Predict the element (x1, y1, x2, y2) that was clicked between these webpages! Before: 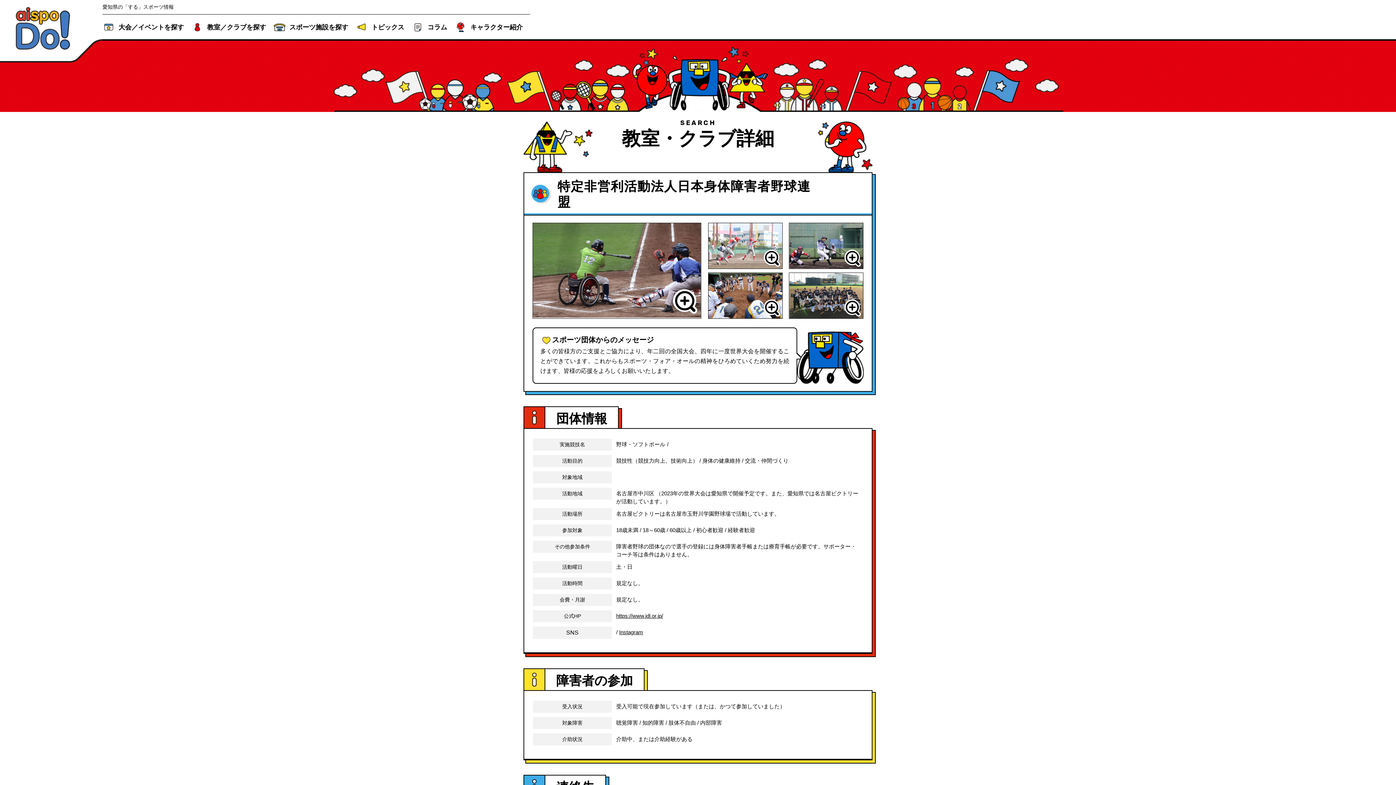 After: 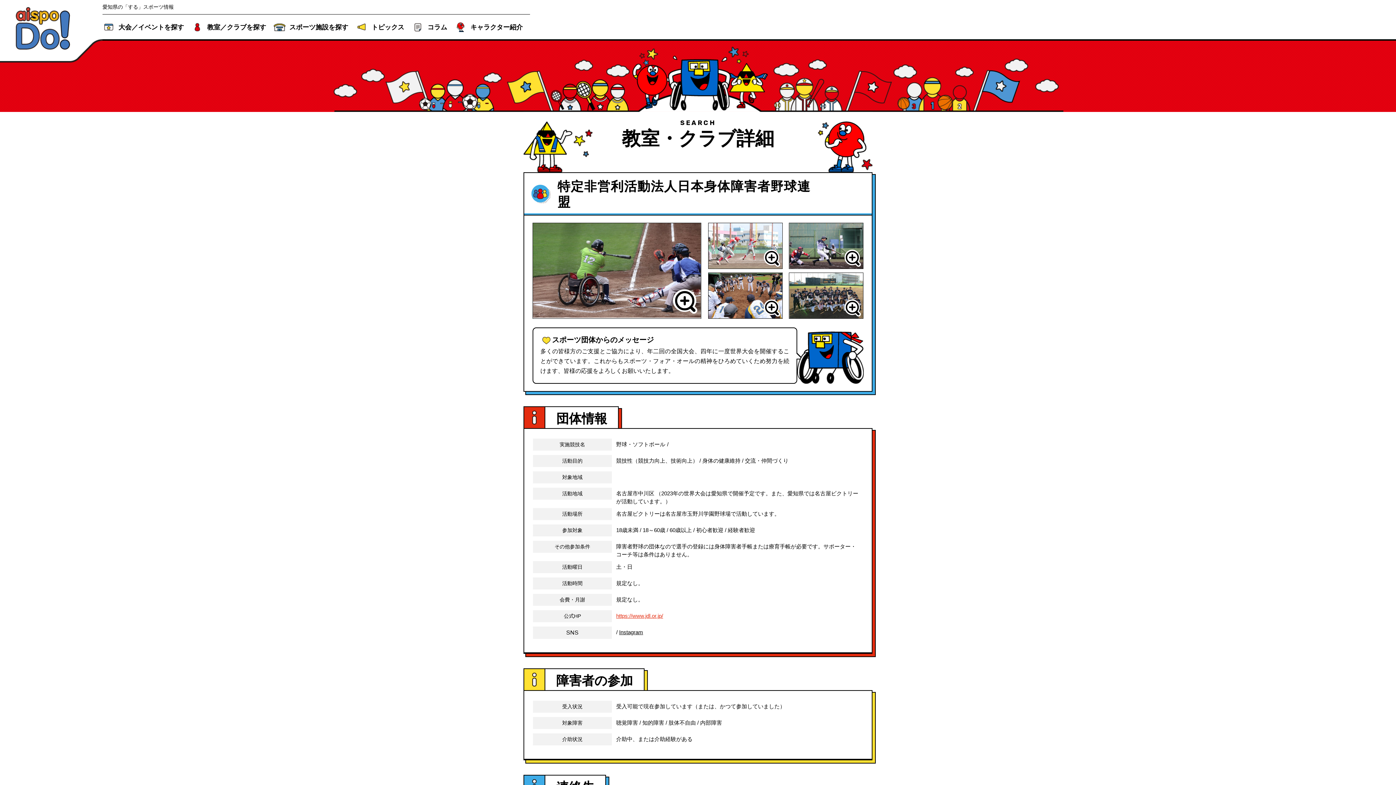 Action: label: https://www.jdl.or.jp/ bbox: (616, 613, 663, 619)